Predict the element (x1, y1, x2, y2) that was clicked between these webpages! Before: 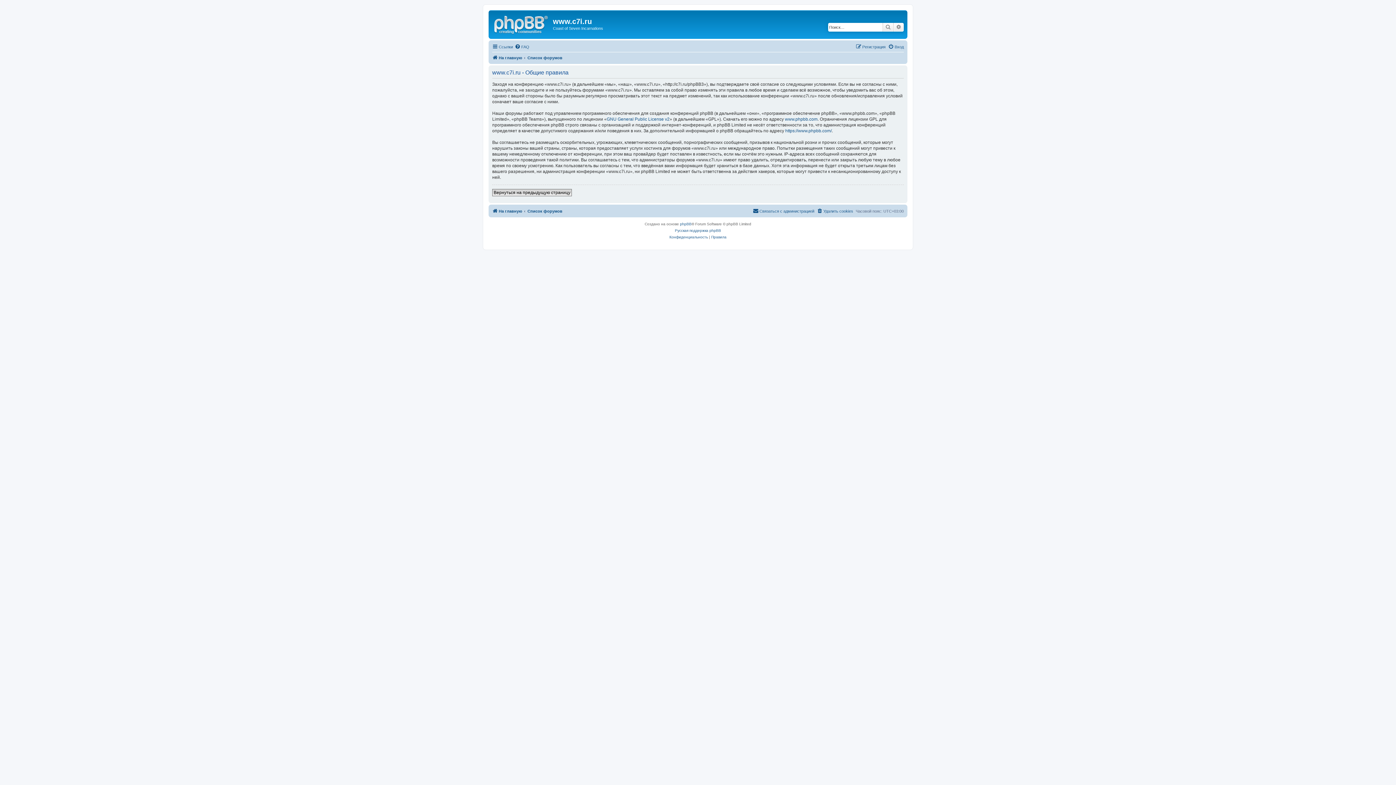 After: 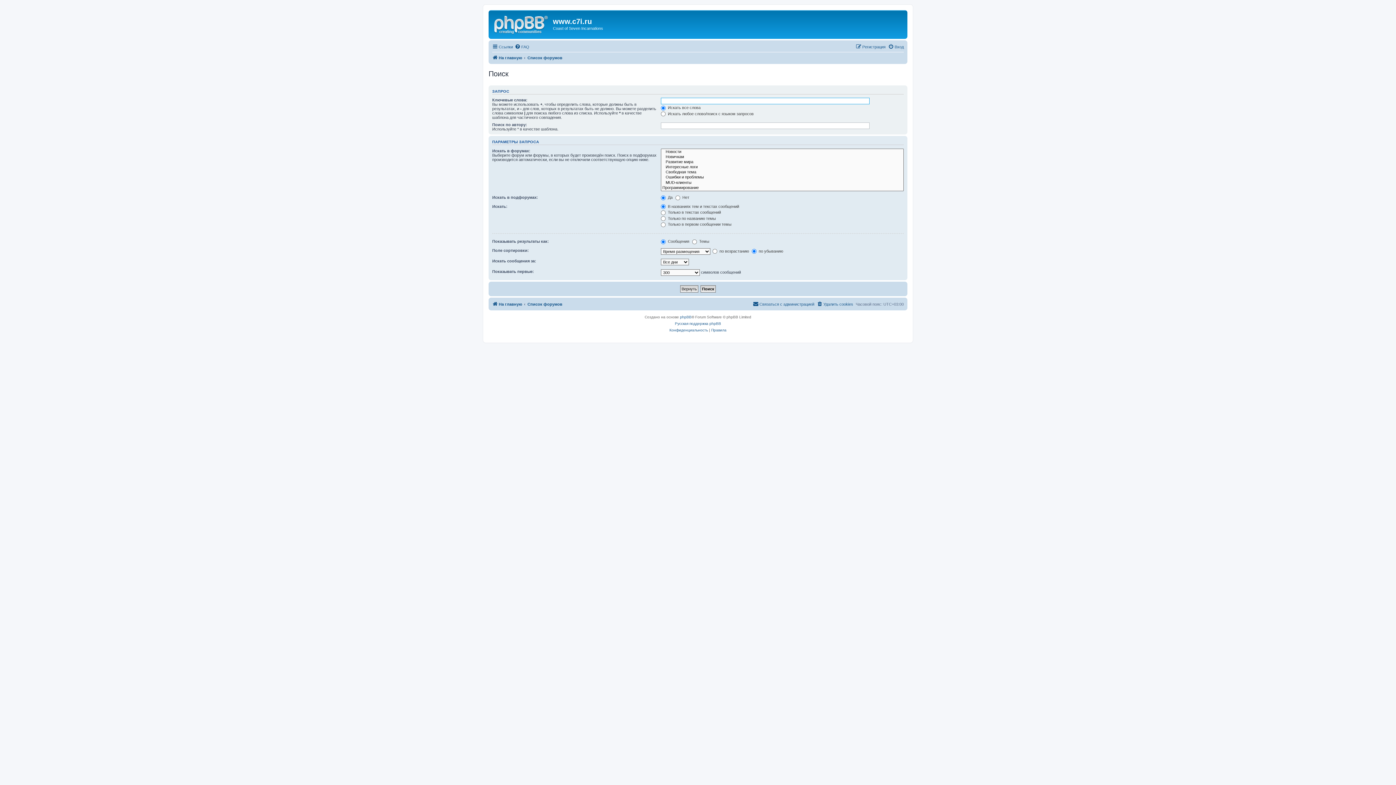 Action: bbox: (882, 22, 893, 31) label: Поиск